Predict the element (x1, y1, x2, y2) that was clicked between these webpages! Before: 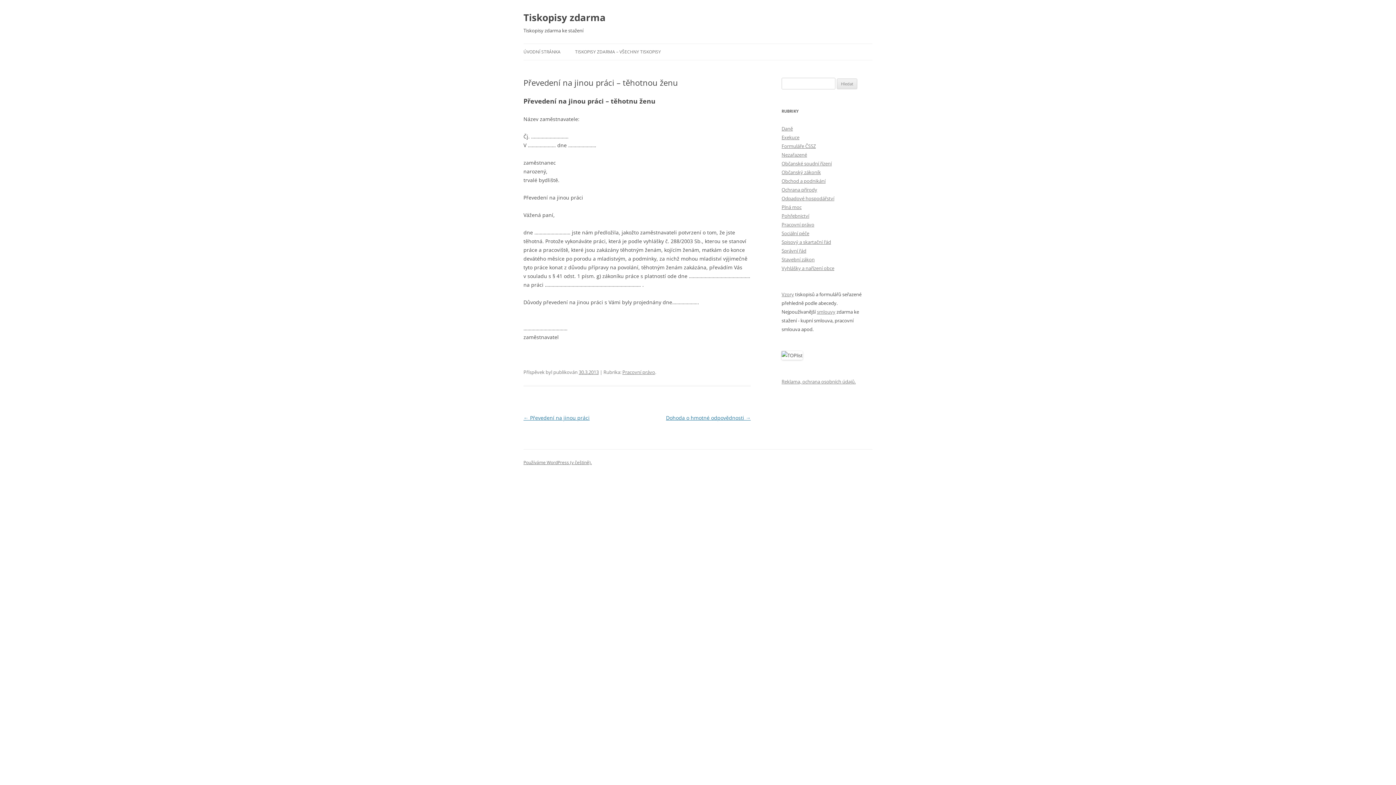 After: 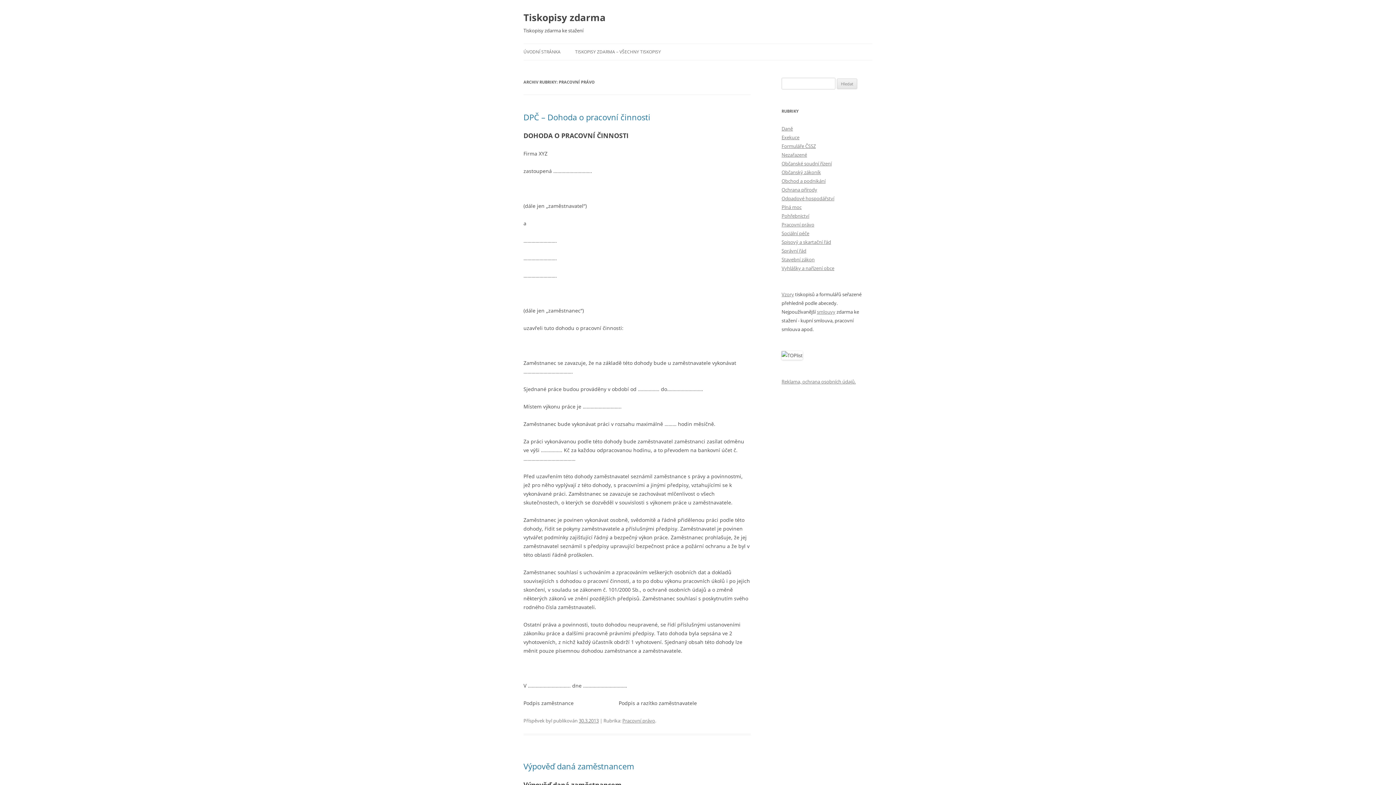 Action: bbox: (622, 369, 655, 375) label: Pracovní právo